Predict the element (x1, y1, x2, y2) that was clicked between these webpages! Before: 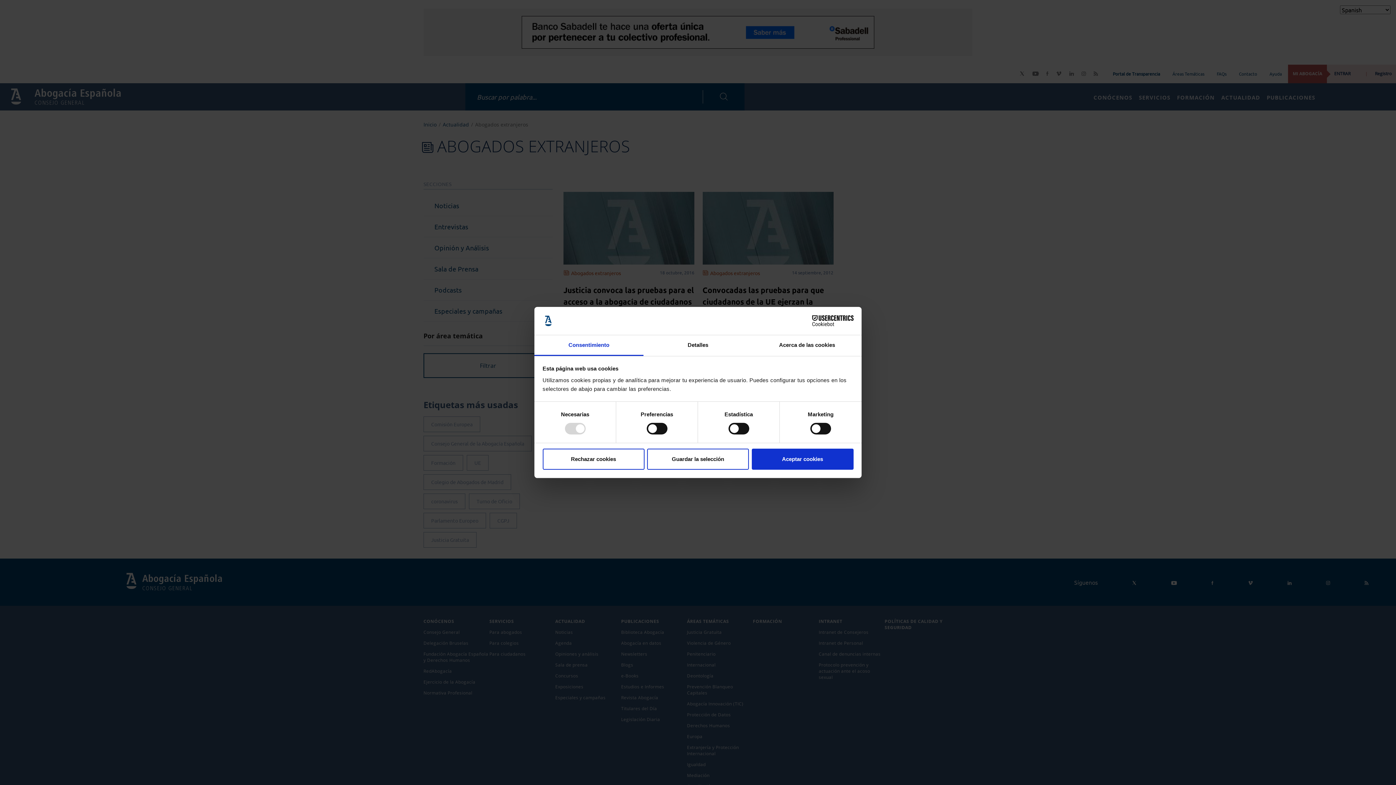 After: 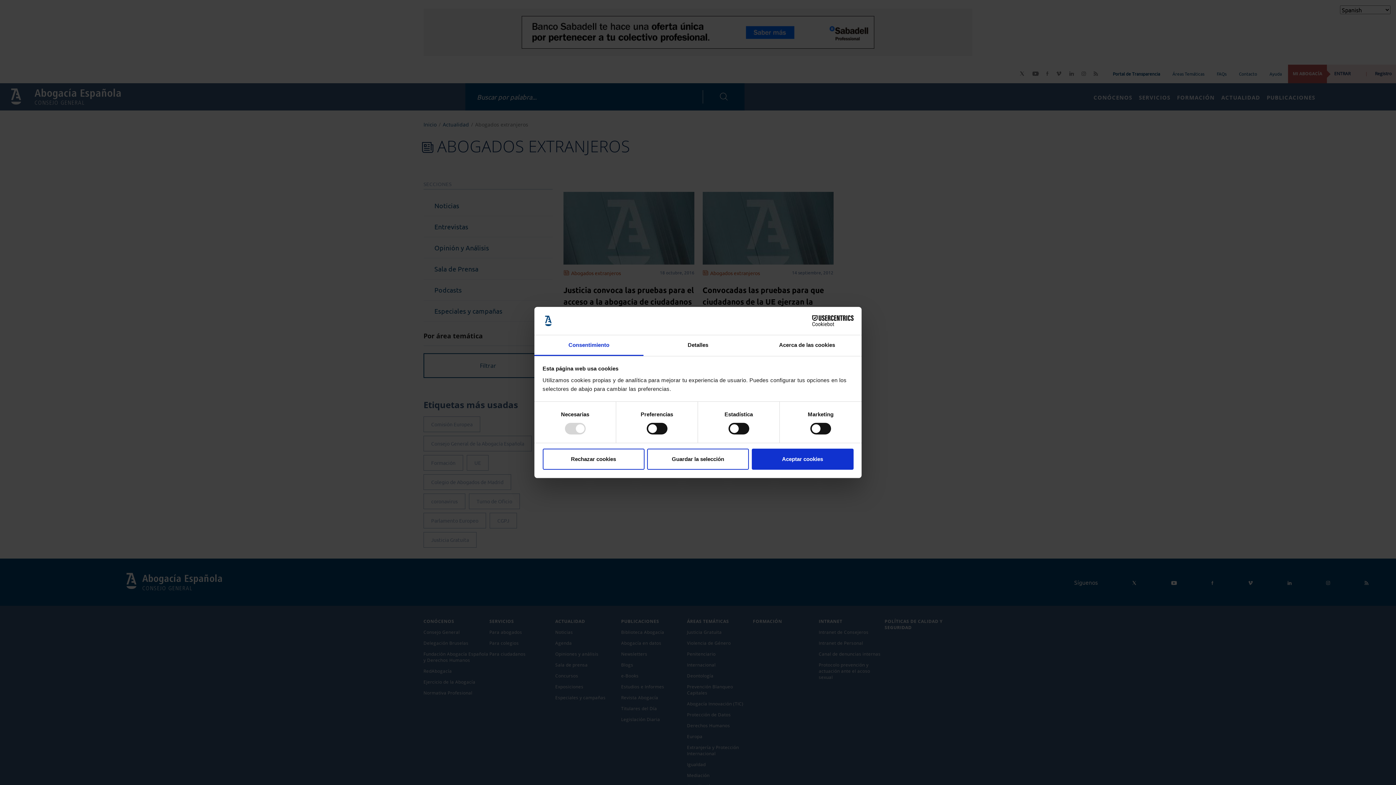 Action: bbox: (790, 315, 853, 326) label: Cookiebot - opens in a new window